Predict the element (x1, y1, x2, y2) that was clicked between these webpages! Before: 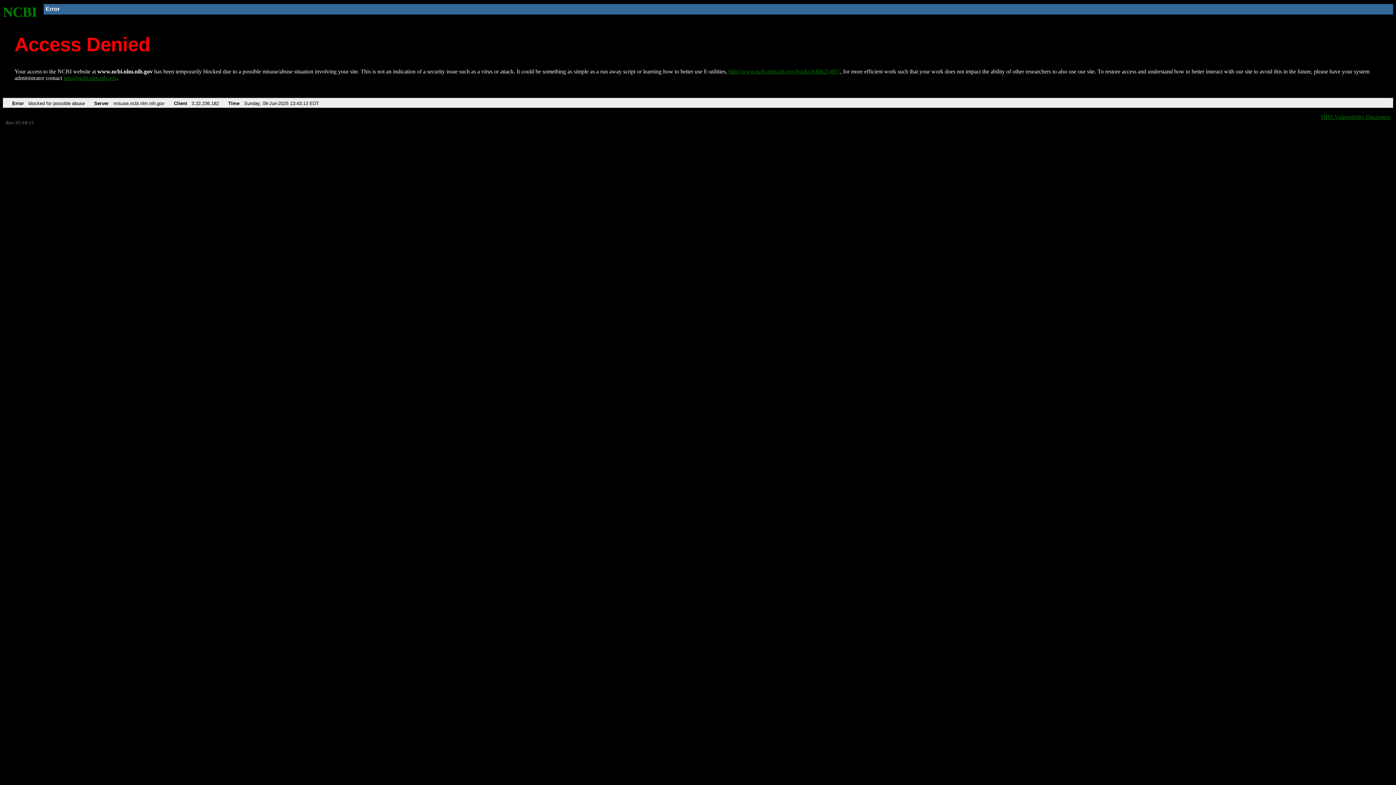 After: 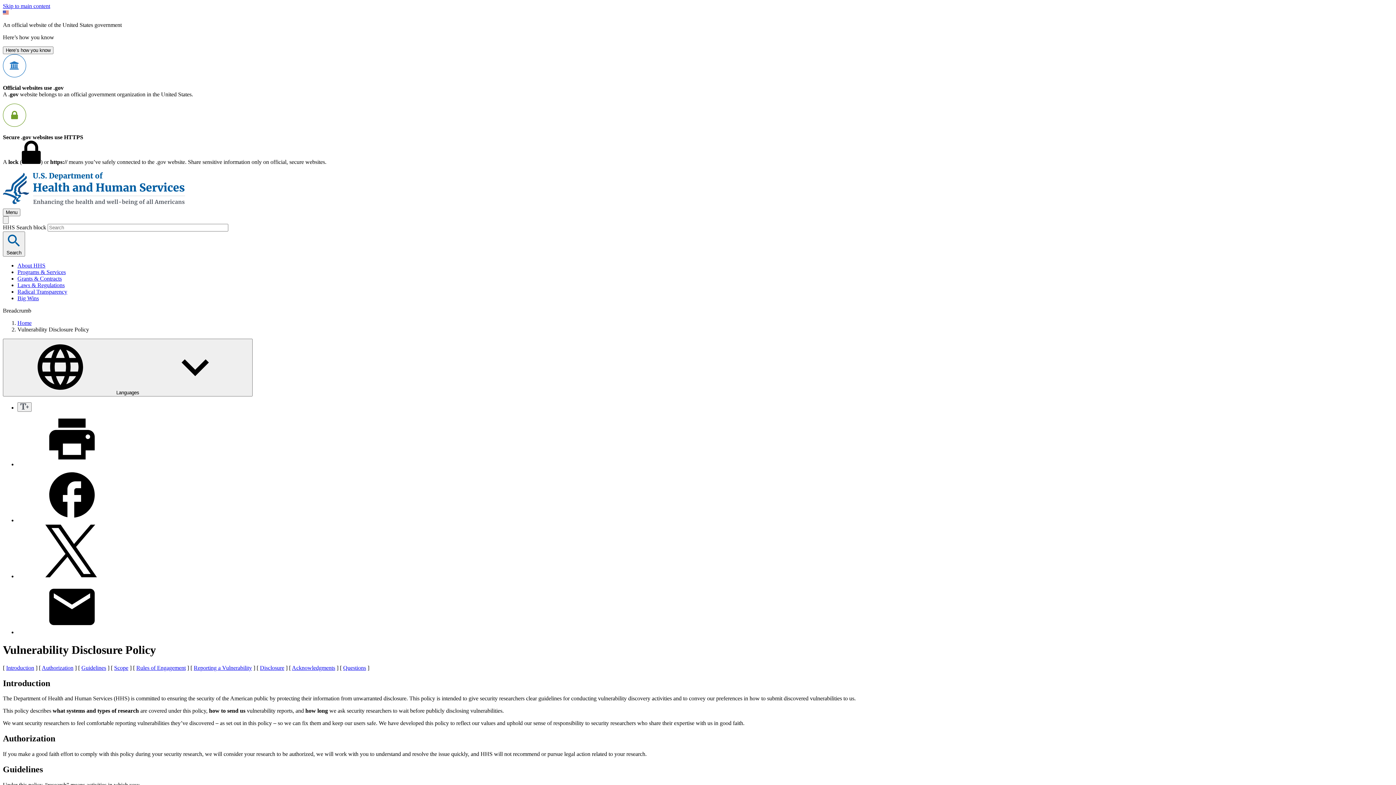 Action: label: HHS Vulnerability Disclosure bbox: (1321, 113, 1390, 119)